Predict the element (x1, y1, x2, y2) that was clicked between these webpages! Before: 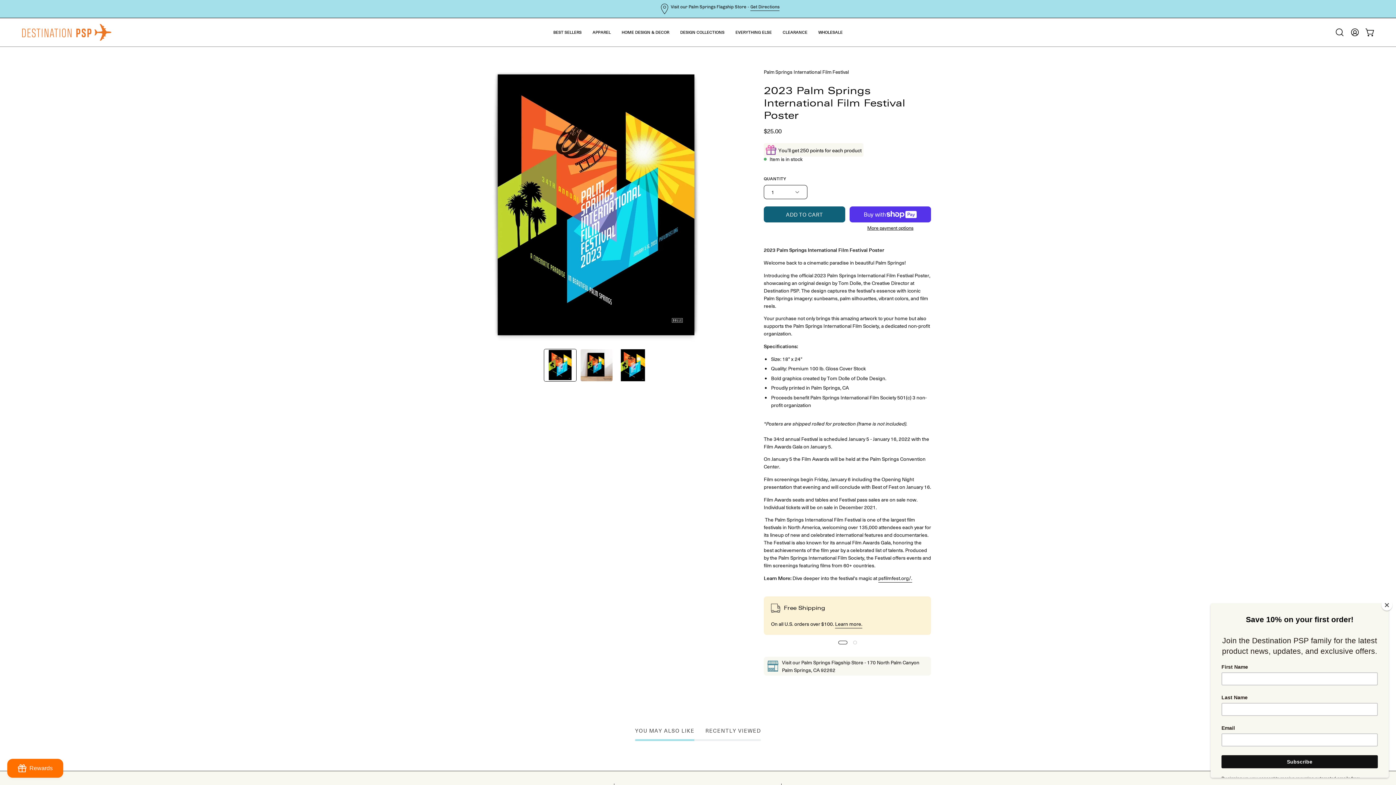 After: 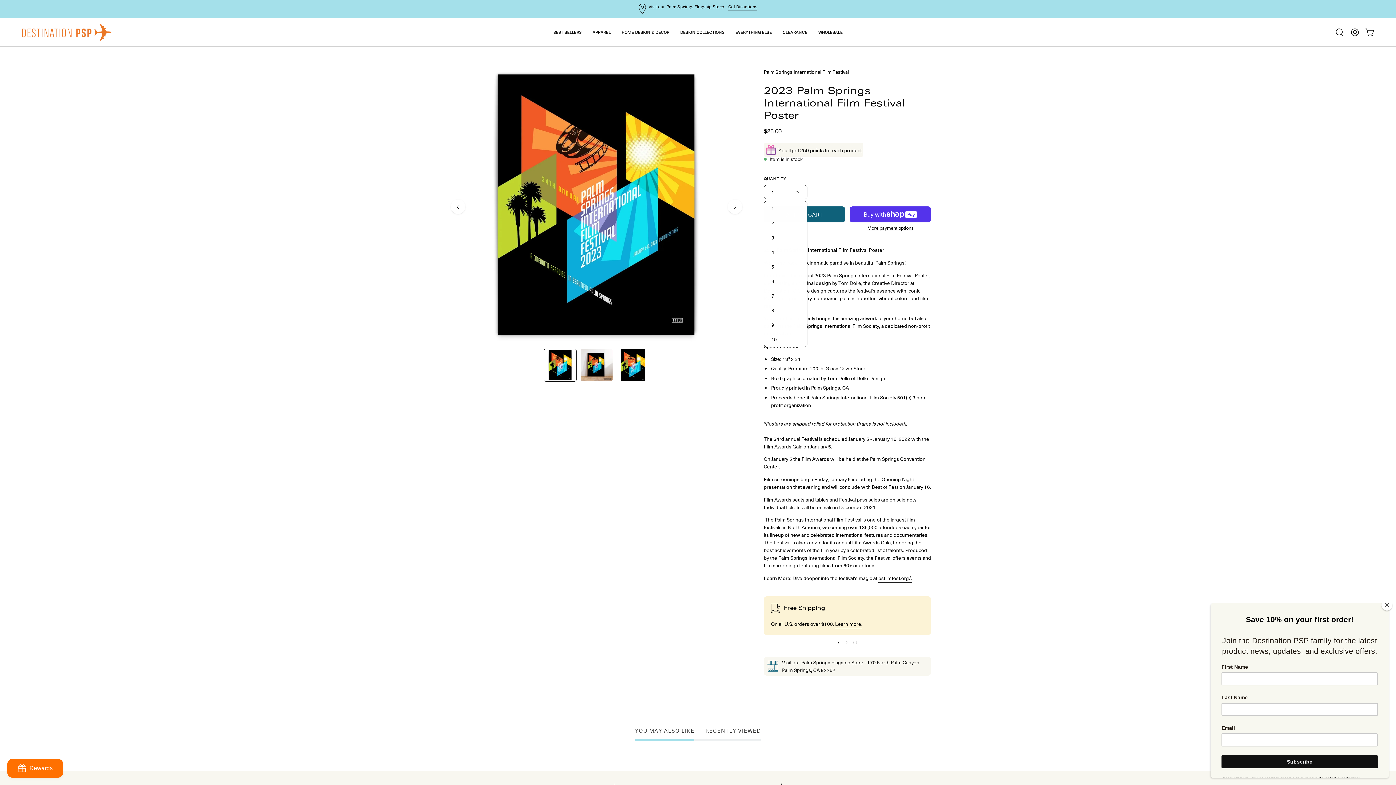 Action: label: 1 bbox: (764, 185, 807, 199)